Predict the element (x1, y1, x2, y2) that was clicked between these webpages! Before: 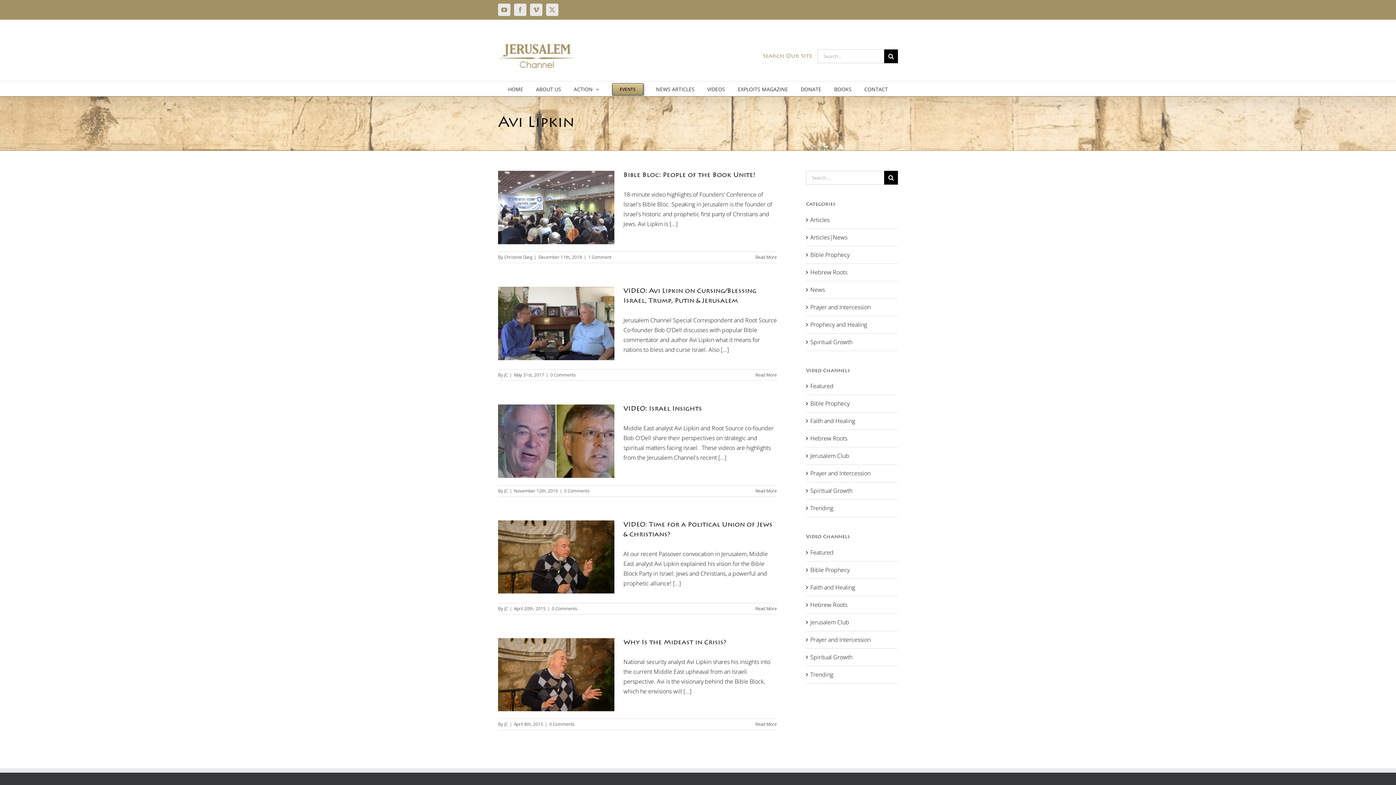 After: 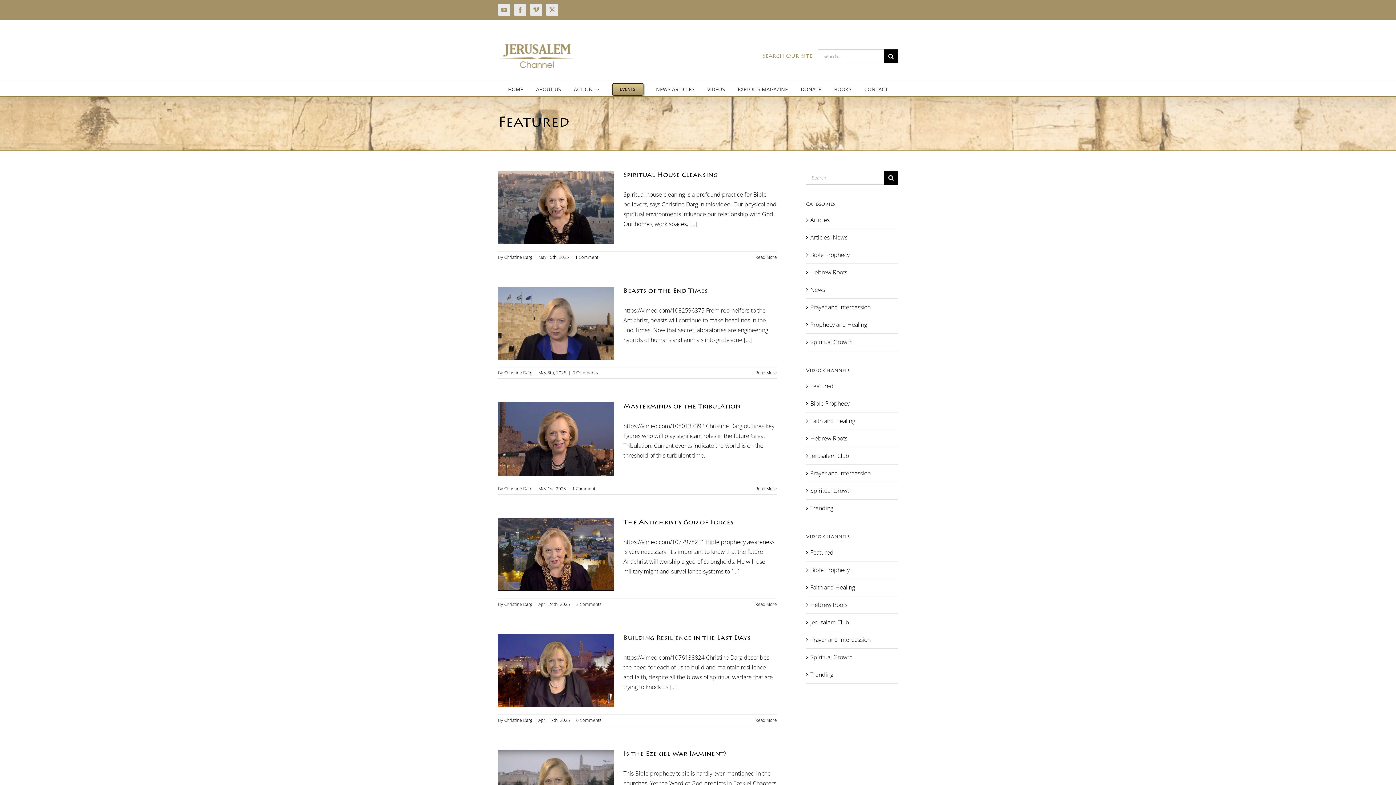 Action: bbox: (810, 547, 894, 557) label: Featured